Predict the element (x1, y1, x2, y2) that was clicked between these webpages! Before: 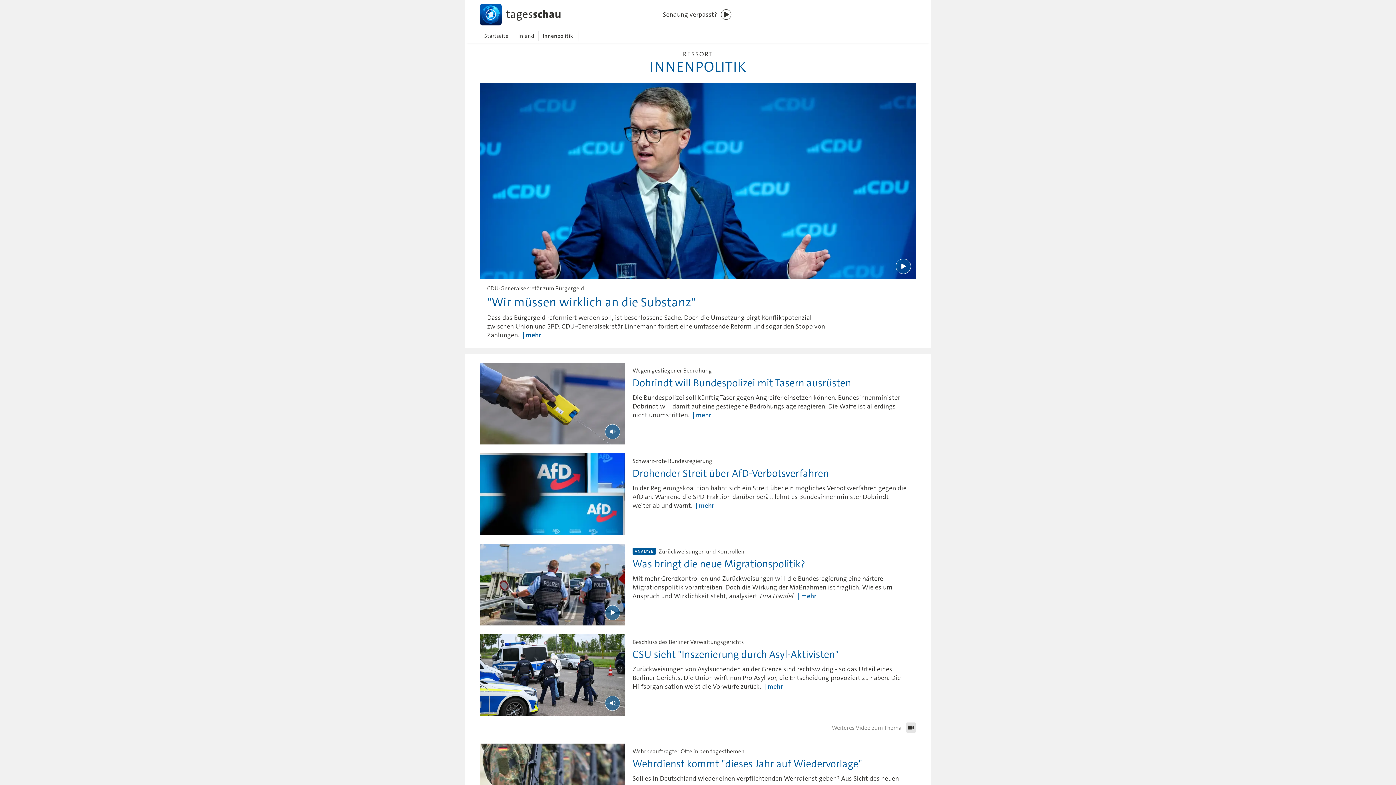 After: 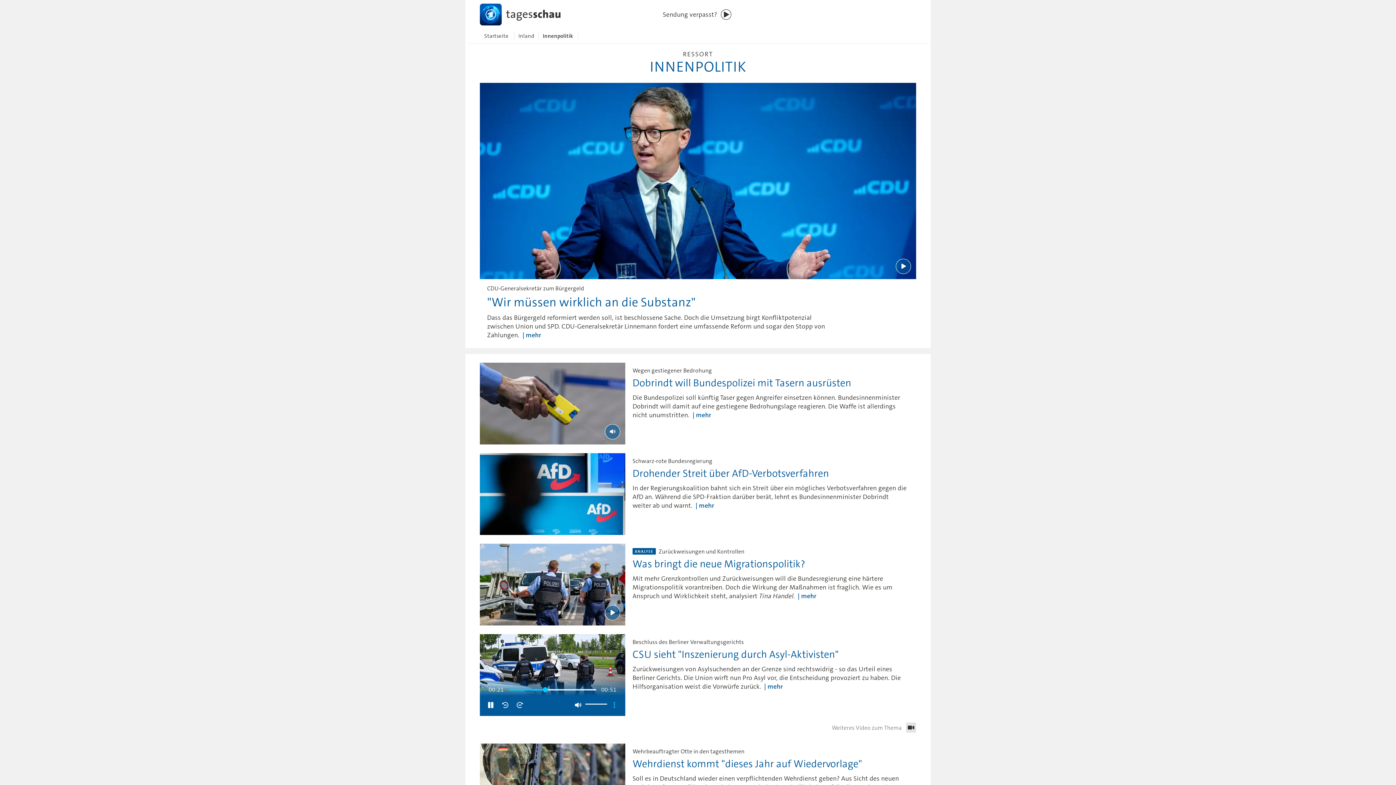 Action: label: Wiedergabe [Leertaste] bbox: (605, 695, 620, 711)